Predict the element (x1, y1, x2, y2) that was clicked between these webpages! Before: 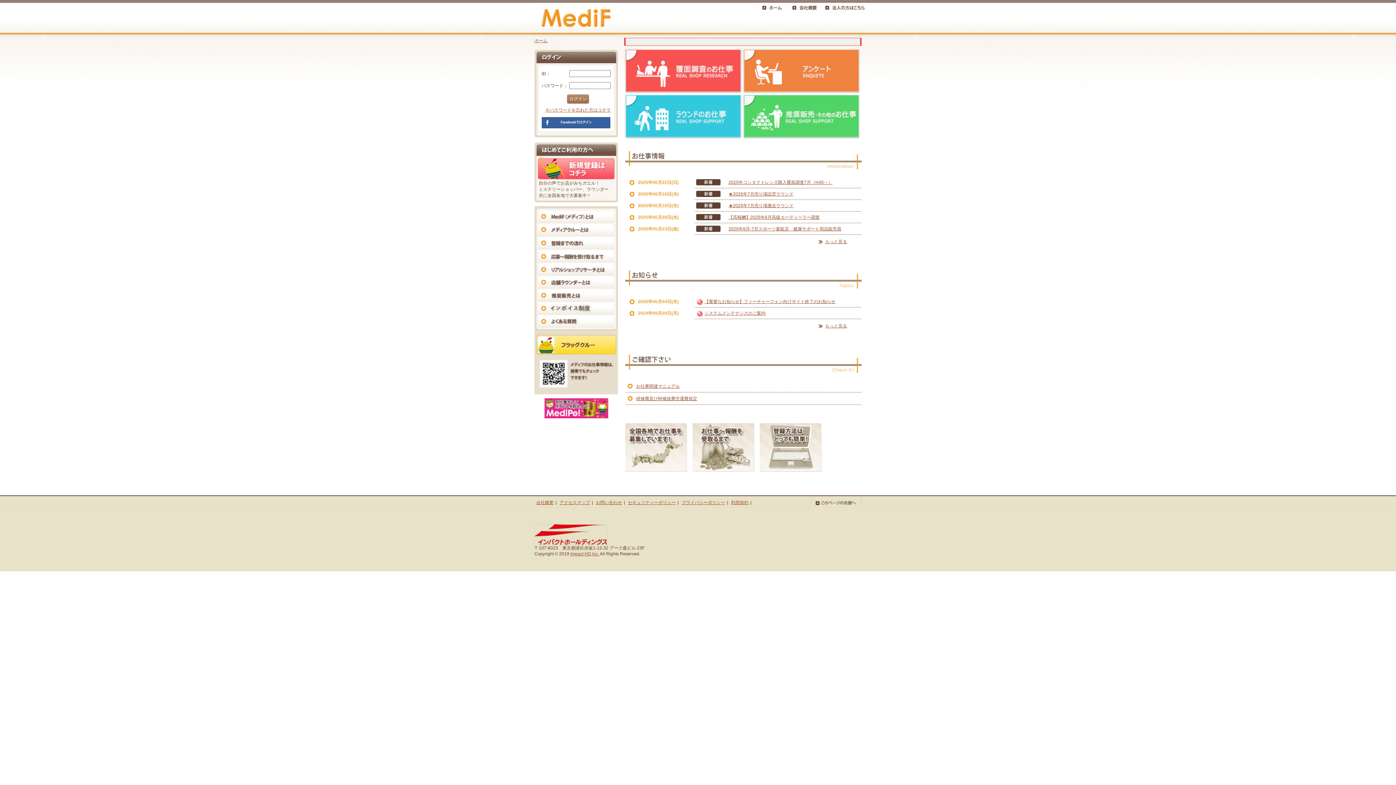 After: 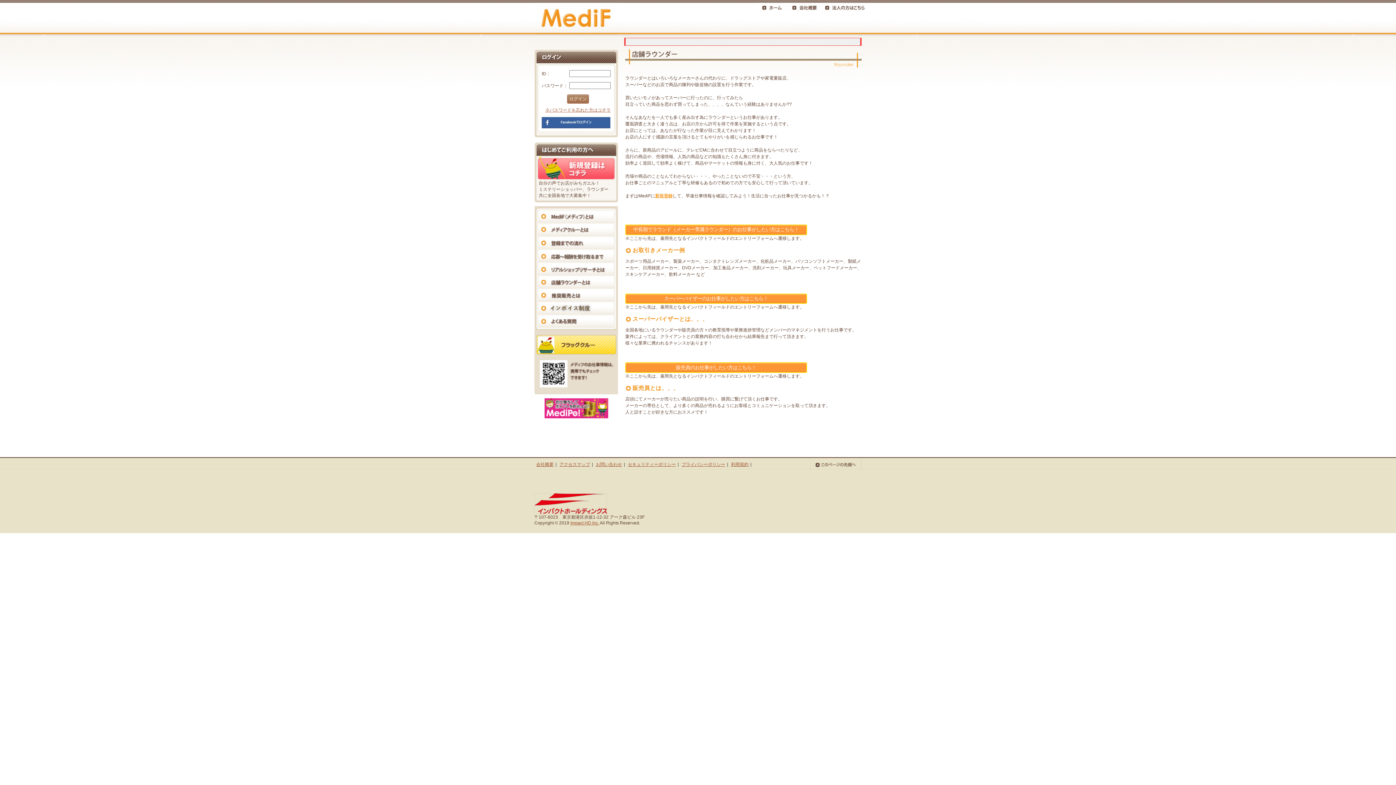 Action: bbox: (537, 275, 615, 288) label: 店舗ラウンダーとは